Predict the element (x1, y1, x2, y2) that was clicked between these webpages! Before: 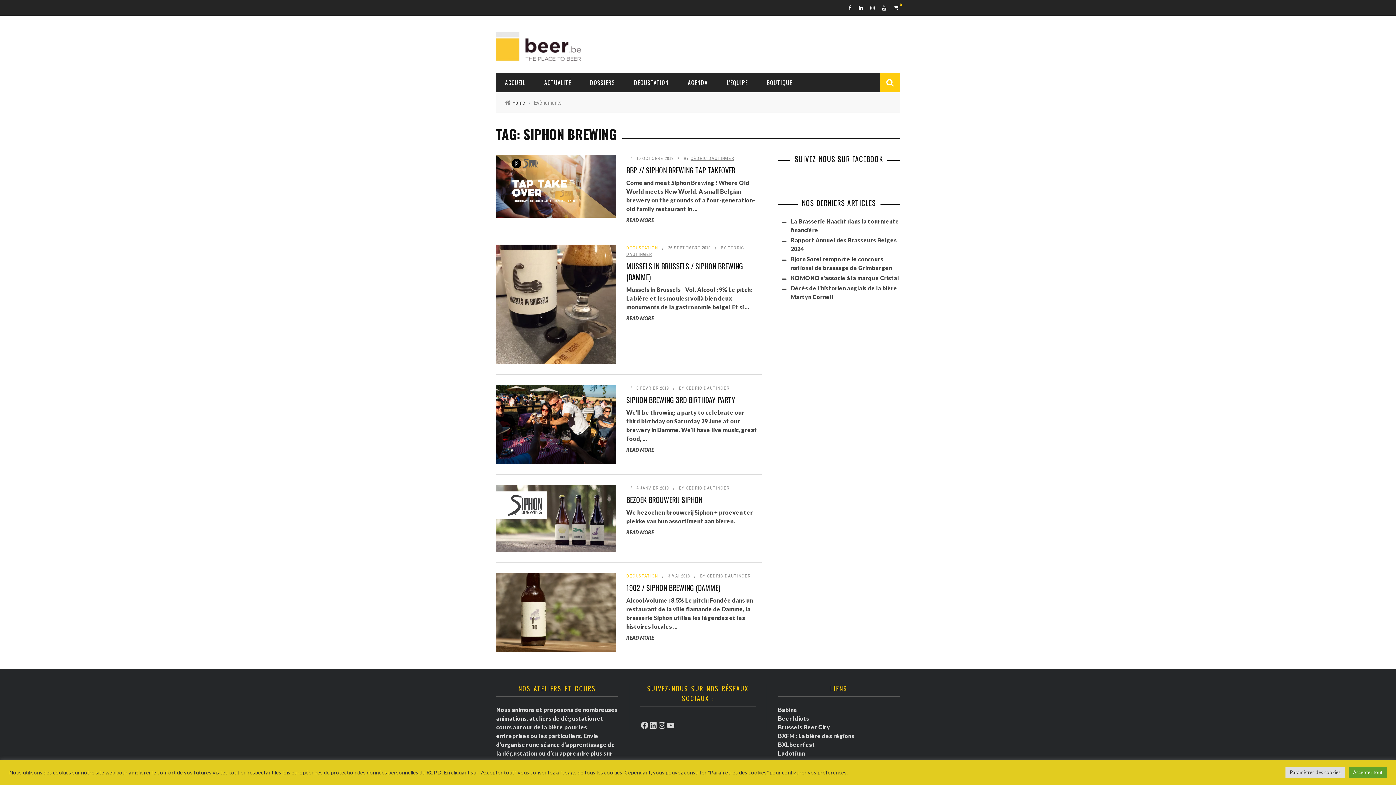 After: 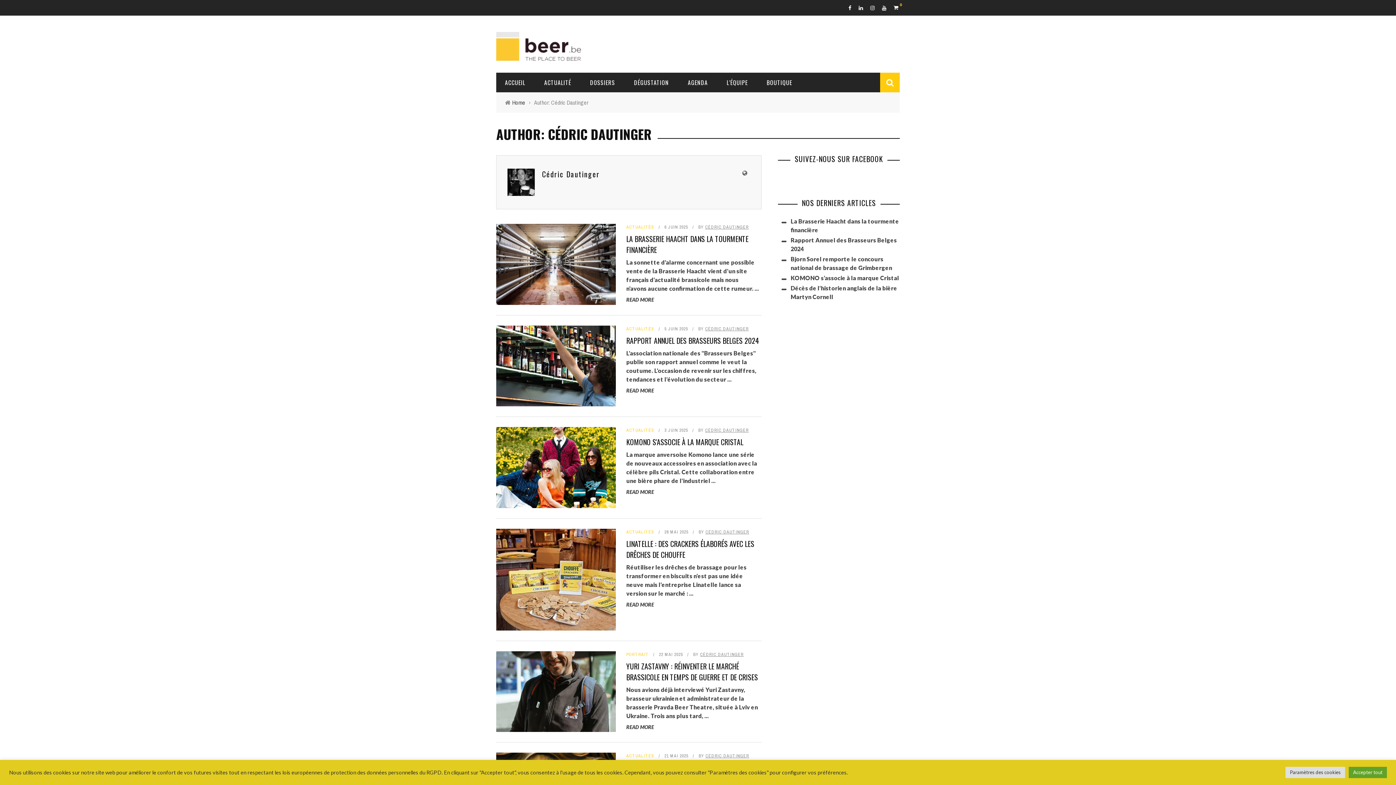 Action: label: CÉDRIC DAUTINGER bbox: (686, 385, 729, 391)